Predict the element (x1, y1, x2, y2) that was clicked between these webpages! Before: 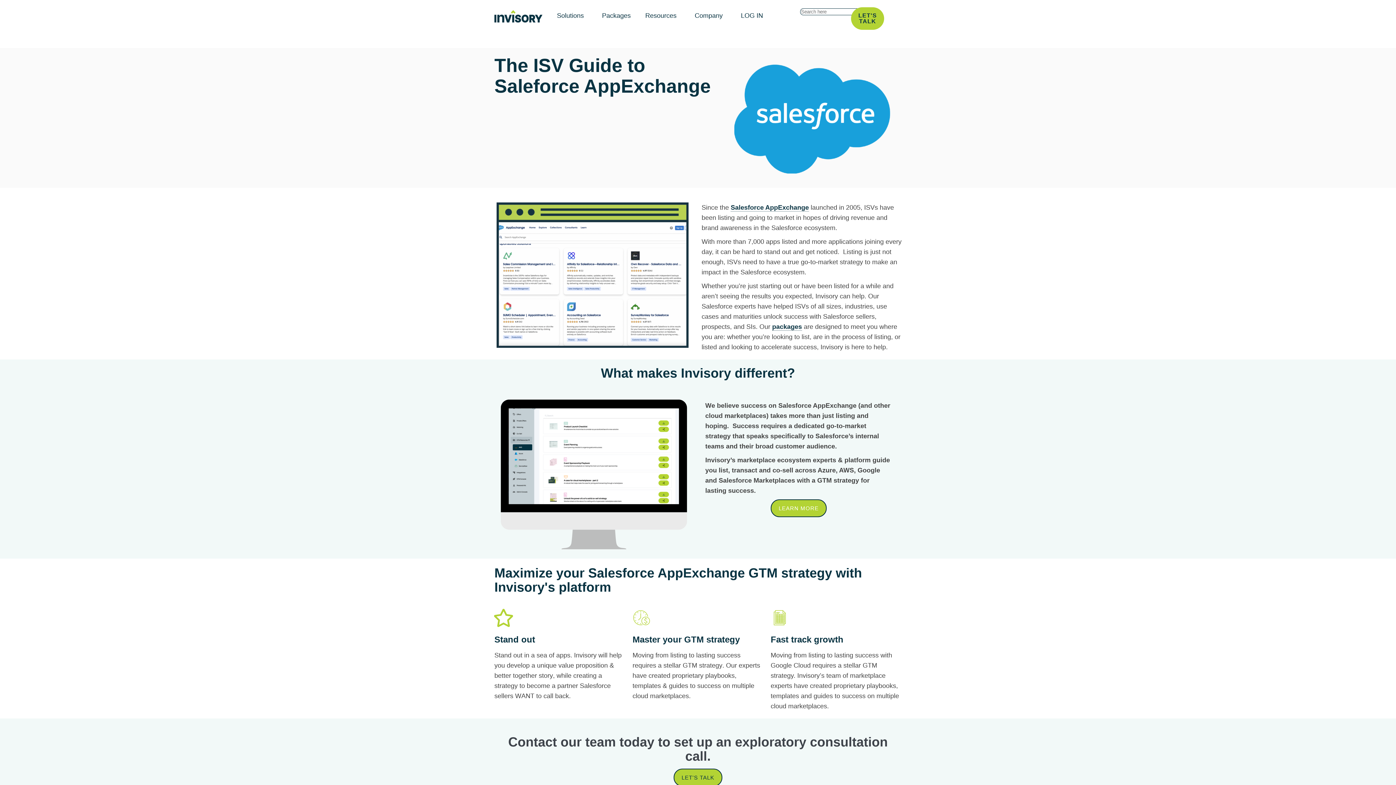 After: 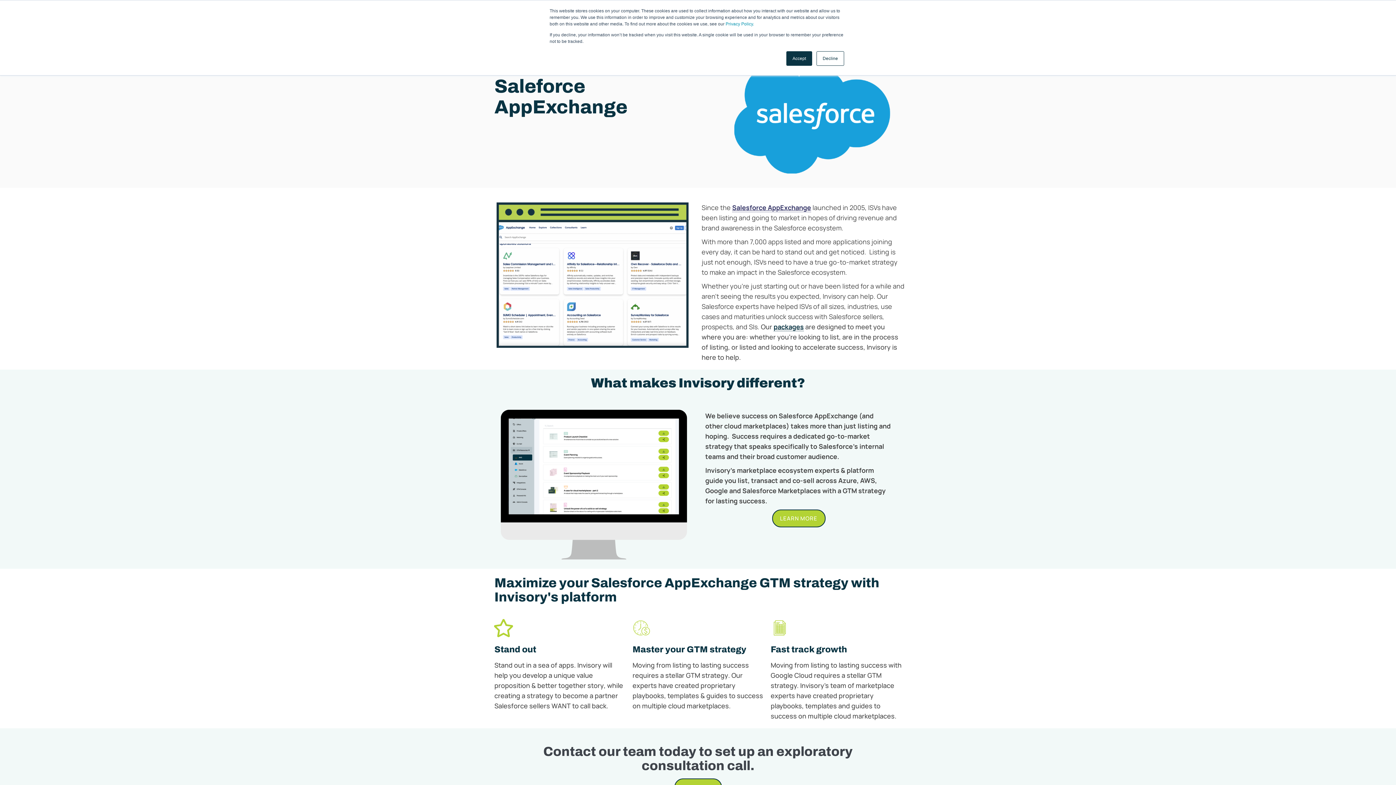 Action: label: Salesforce AppExchange bbox: (730, 204, 809, 211)